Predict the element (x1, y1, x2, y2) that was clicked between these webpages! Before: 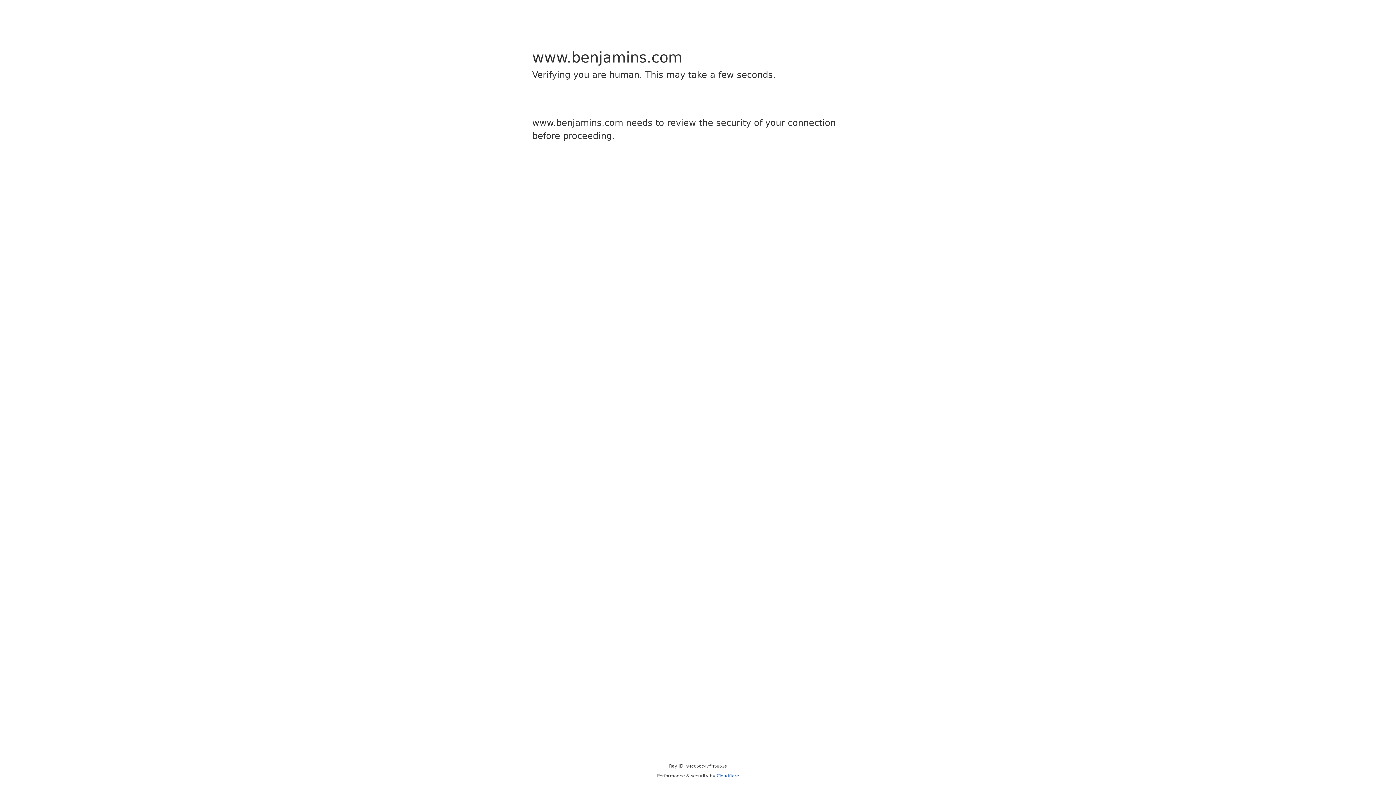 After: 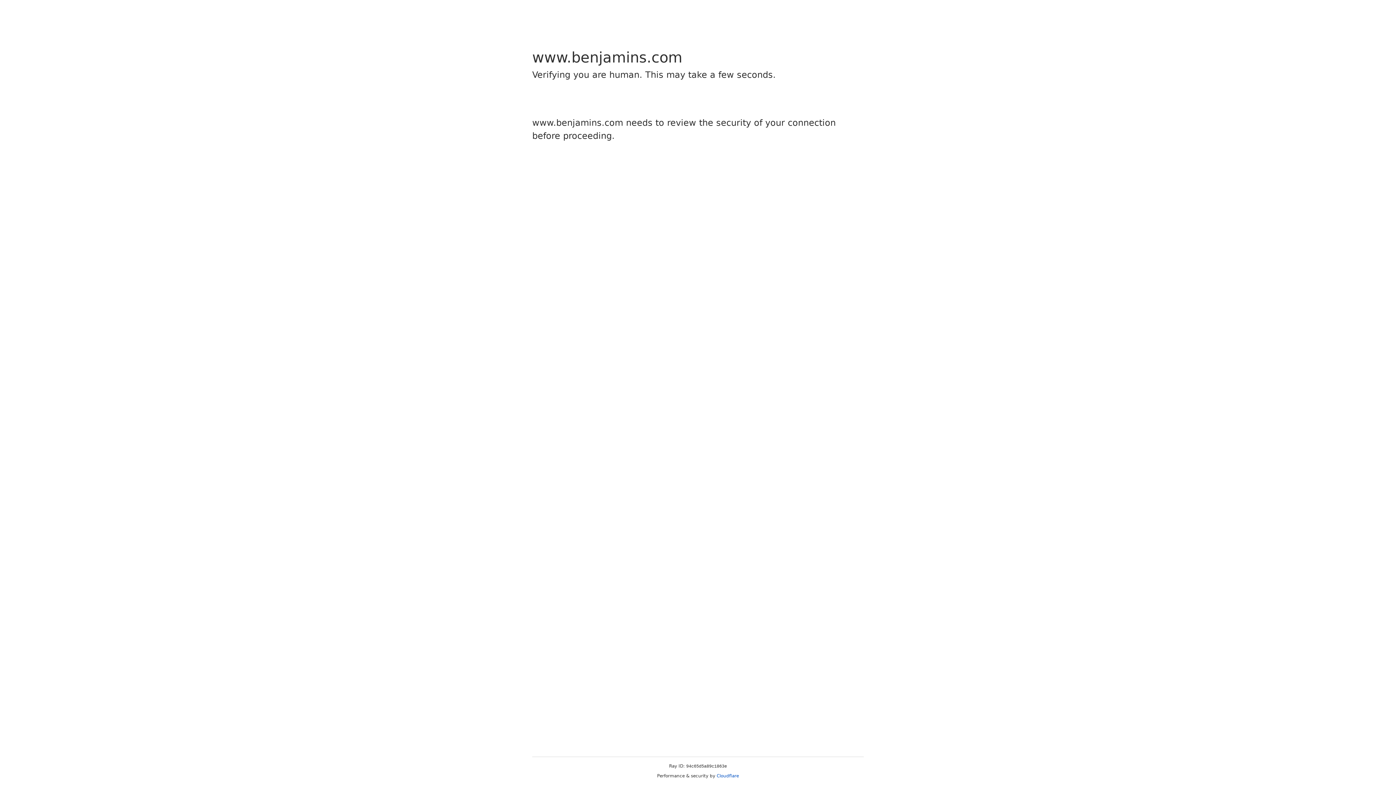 Action: bbox: (716, 773, 739, 778) label: Cloudflare